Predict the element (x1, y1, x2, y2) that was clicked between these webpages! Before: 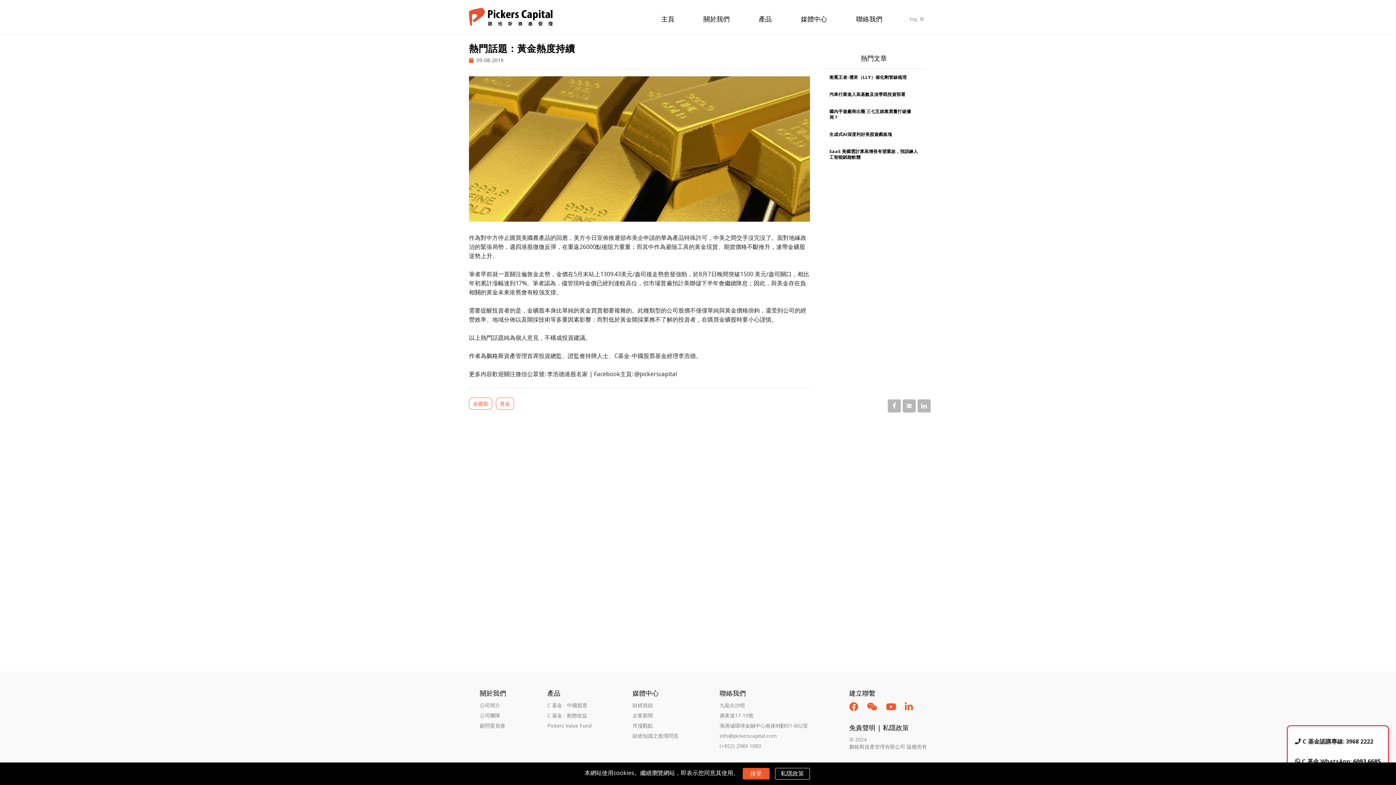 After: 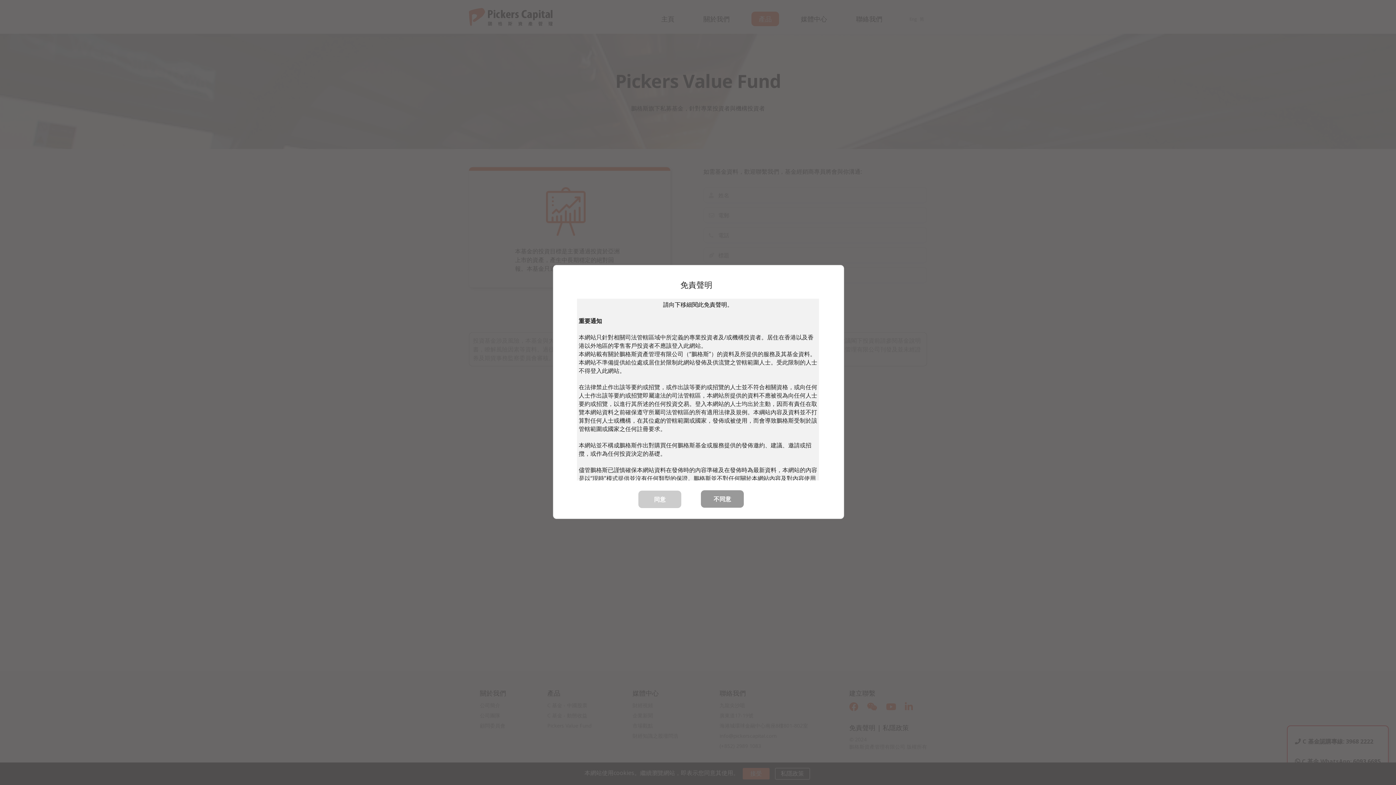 Action: label: Pickers Value Fund bbox: (547, 722, 591, 729)